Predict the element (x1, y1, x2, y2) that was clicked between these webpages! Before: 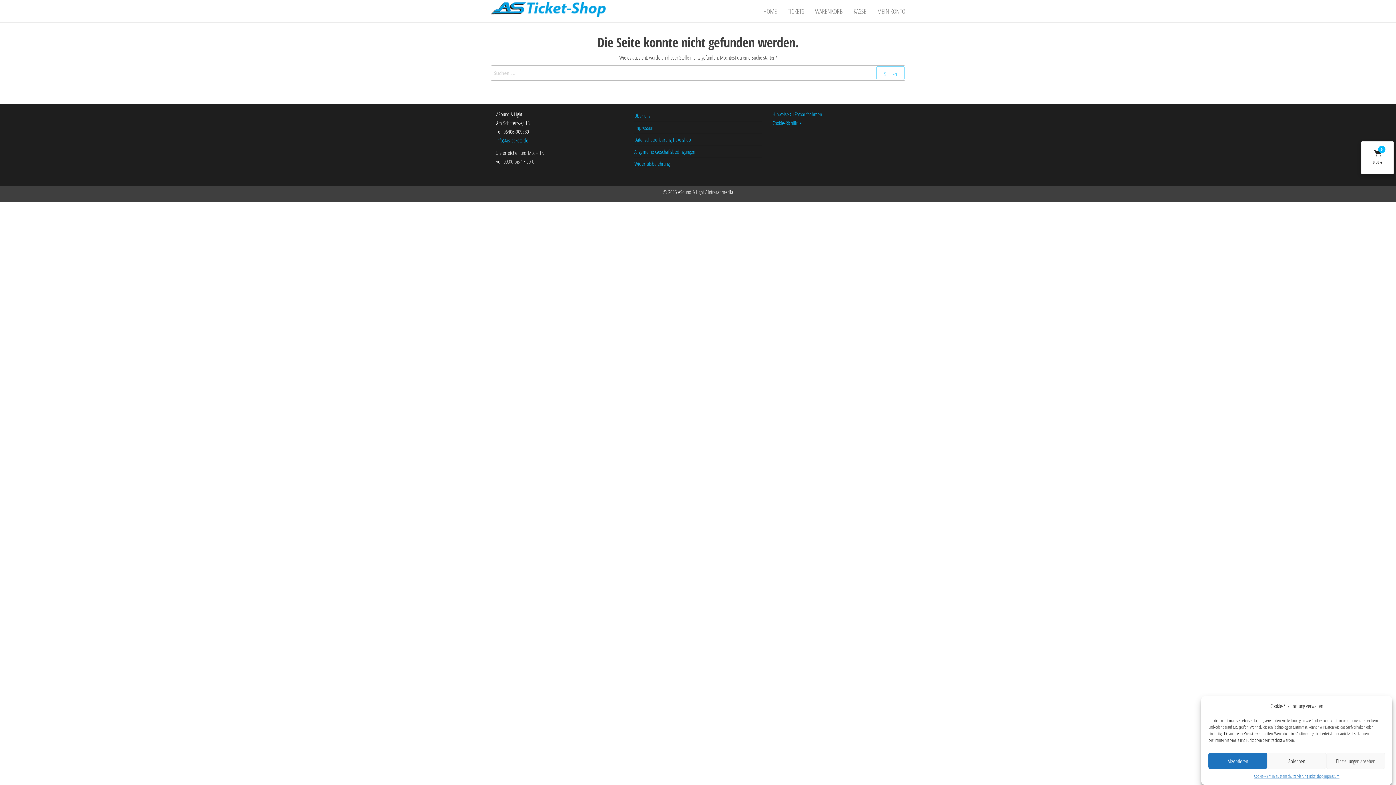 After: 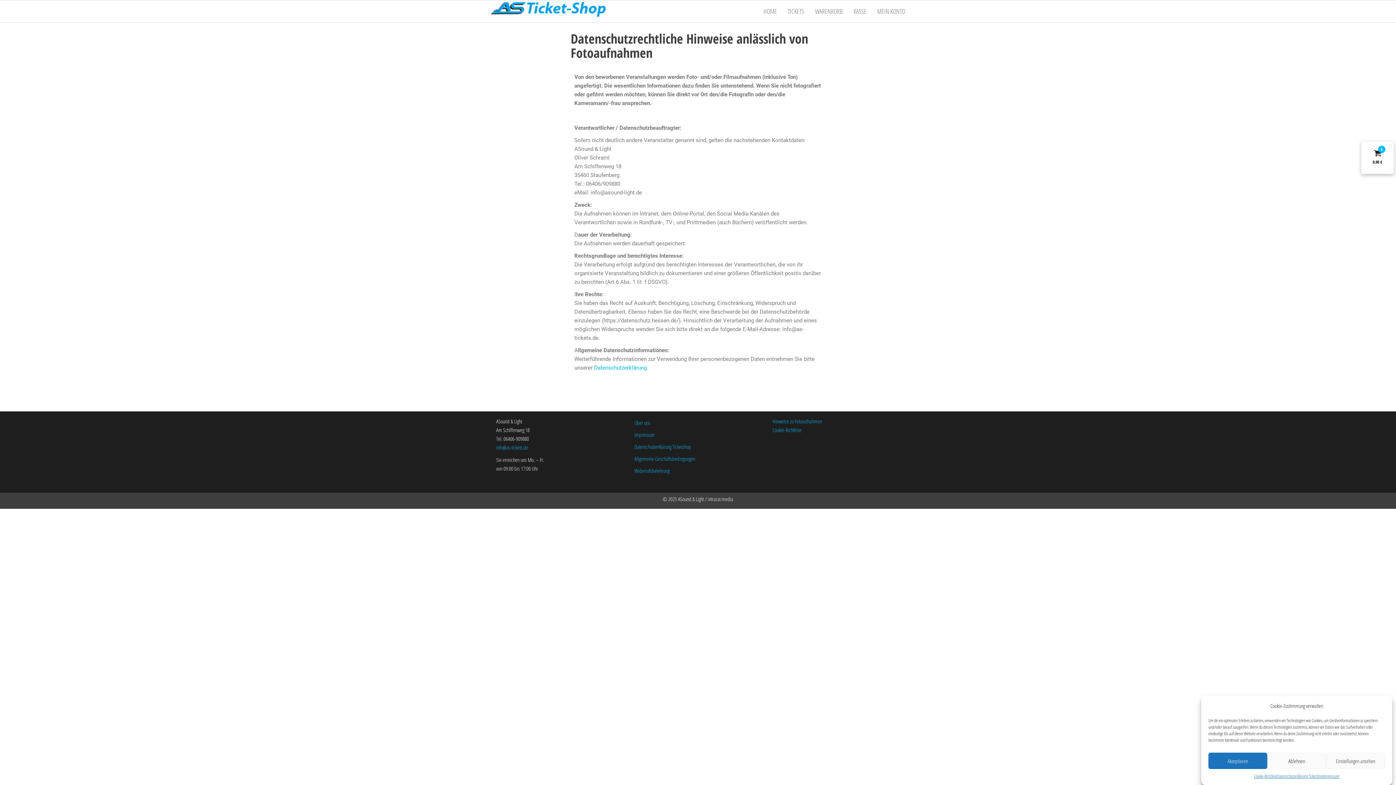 Action: label: Hinweise zu Fotoaufnahmen bbox: (772, 110, 822, 117)